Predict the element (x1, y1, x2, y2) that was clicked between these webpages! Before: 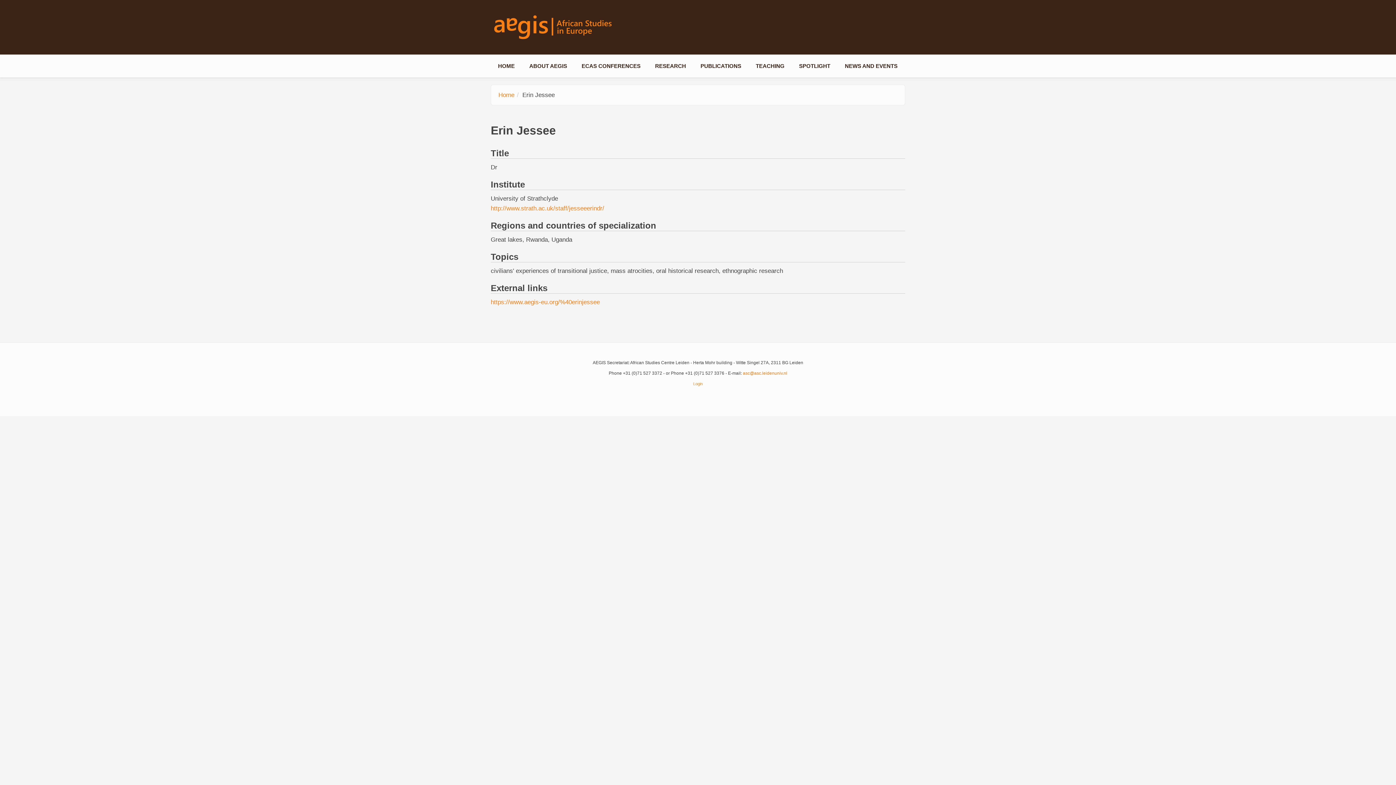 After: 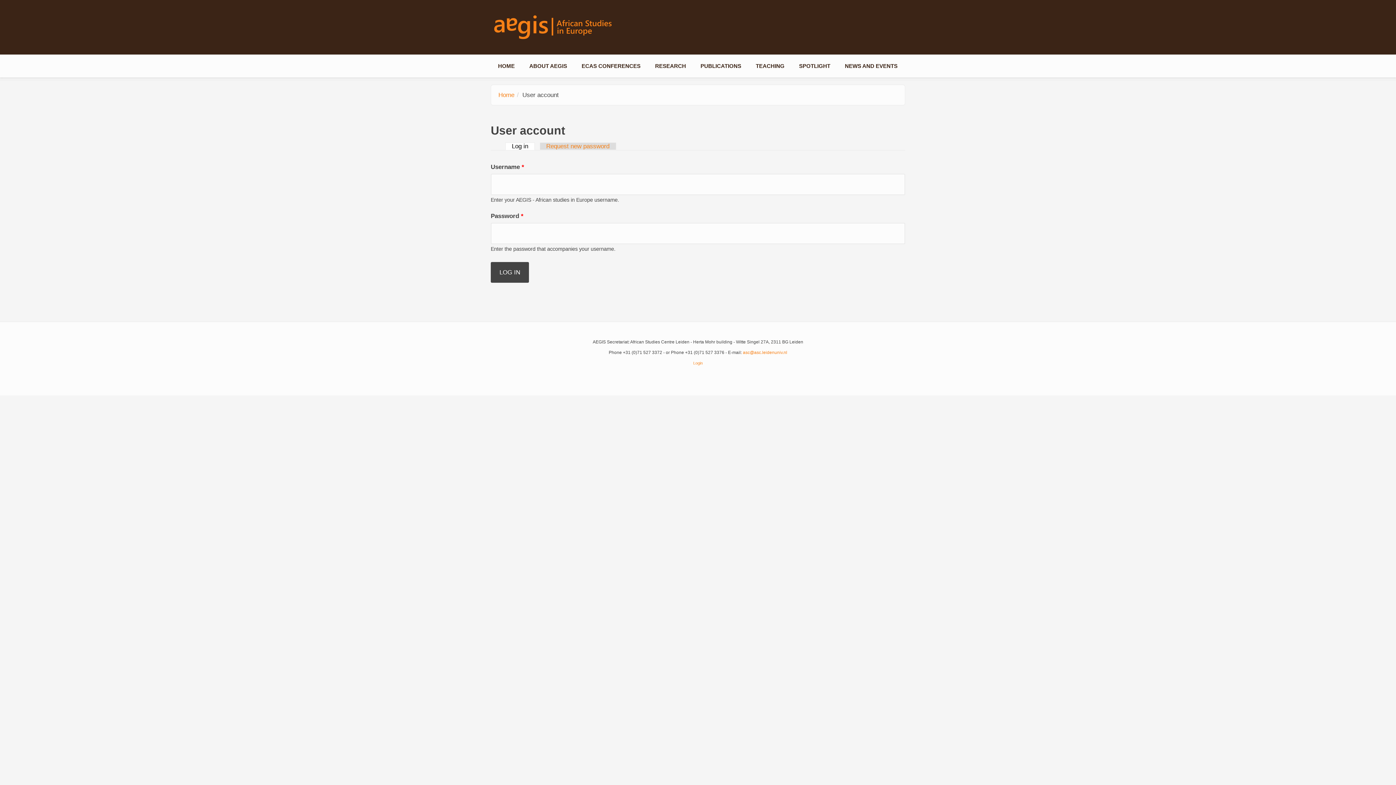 Action: label: Login bbox: (693, 381, 702, 386)